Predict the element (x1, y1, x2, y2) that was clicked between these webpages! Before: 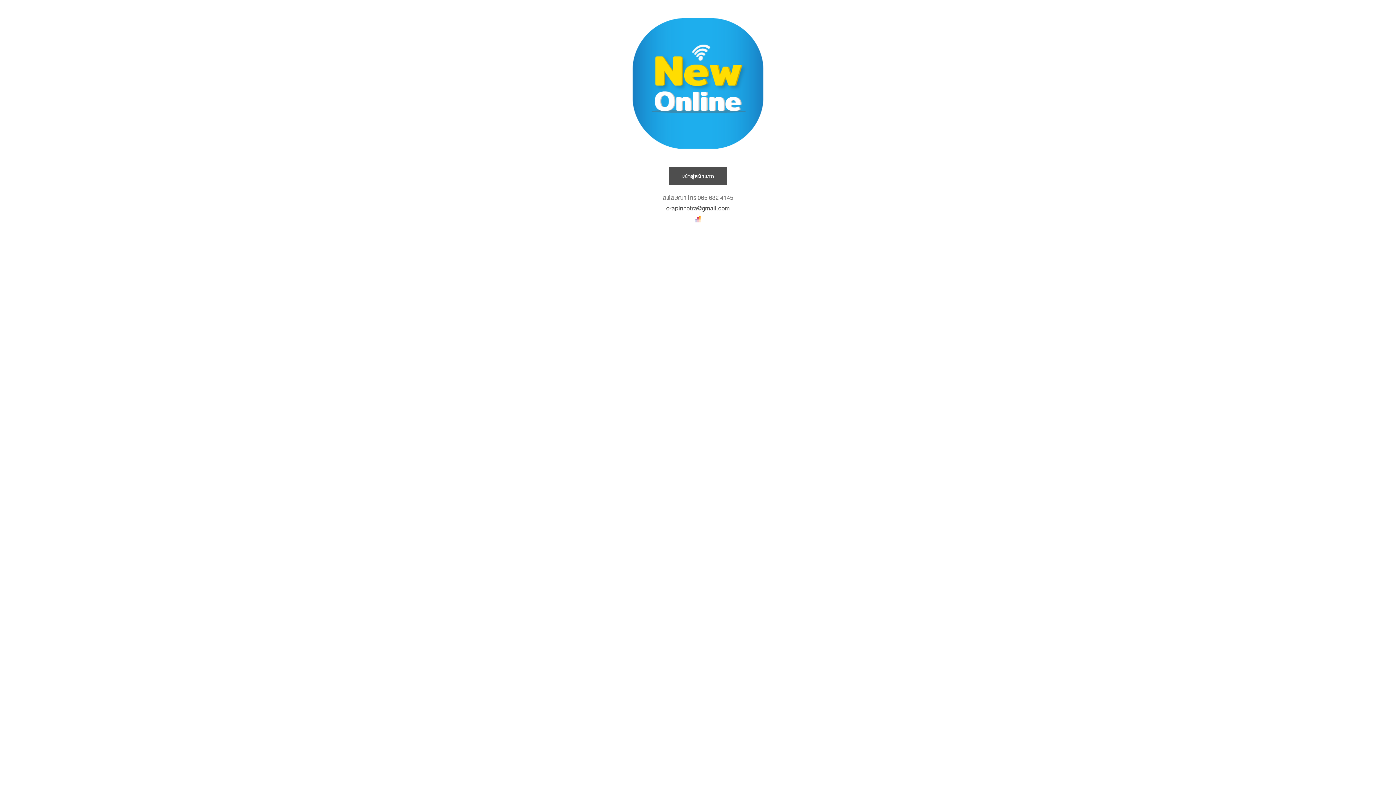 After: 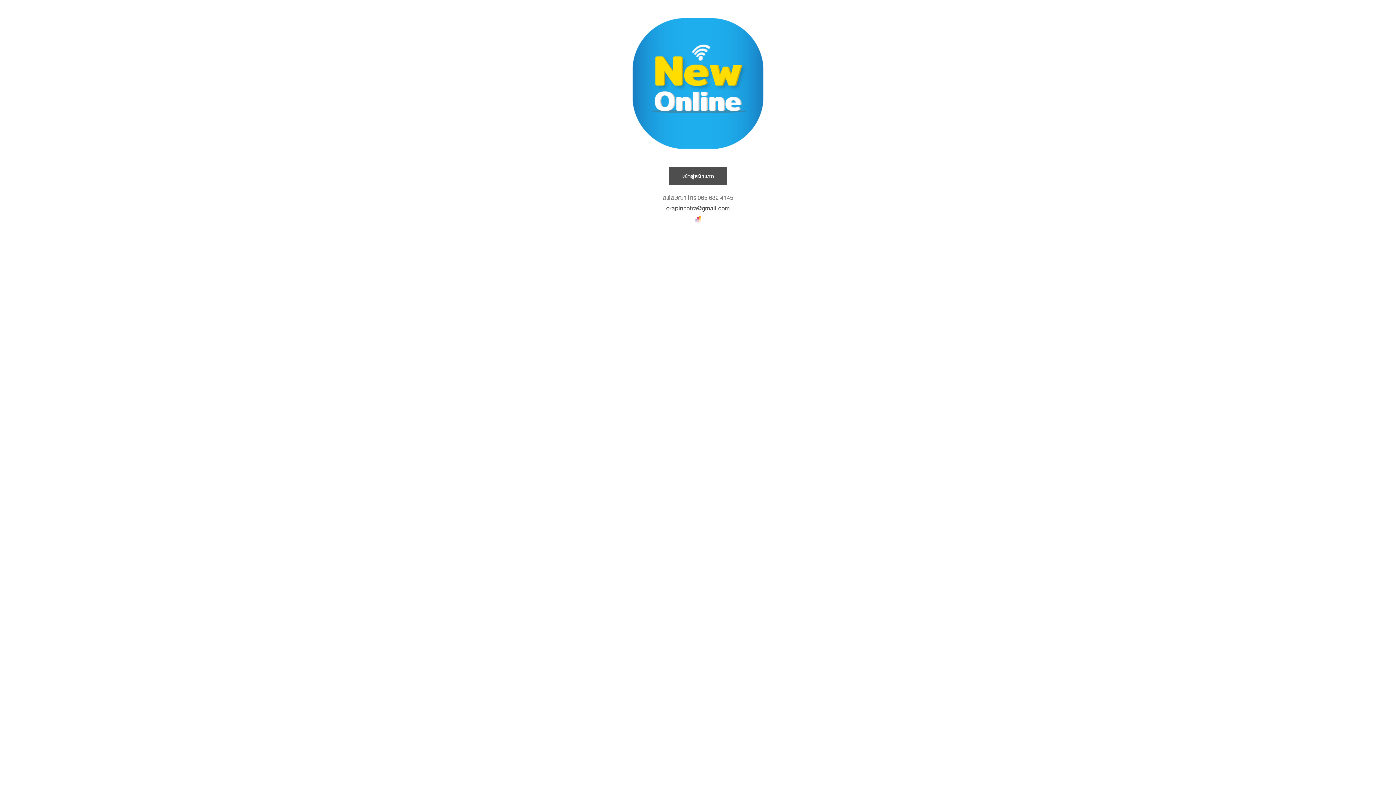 Action: bbox: (695, 213, 700, 224)